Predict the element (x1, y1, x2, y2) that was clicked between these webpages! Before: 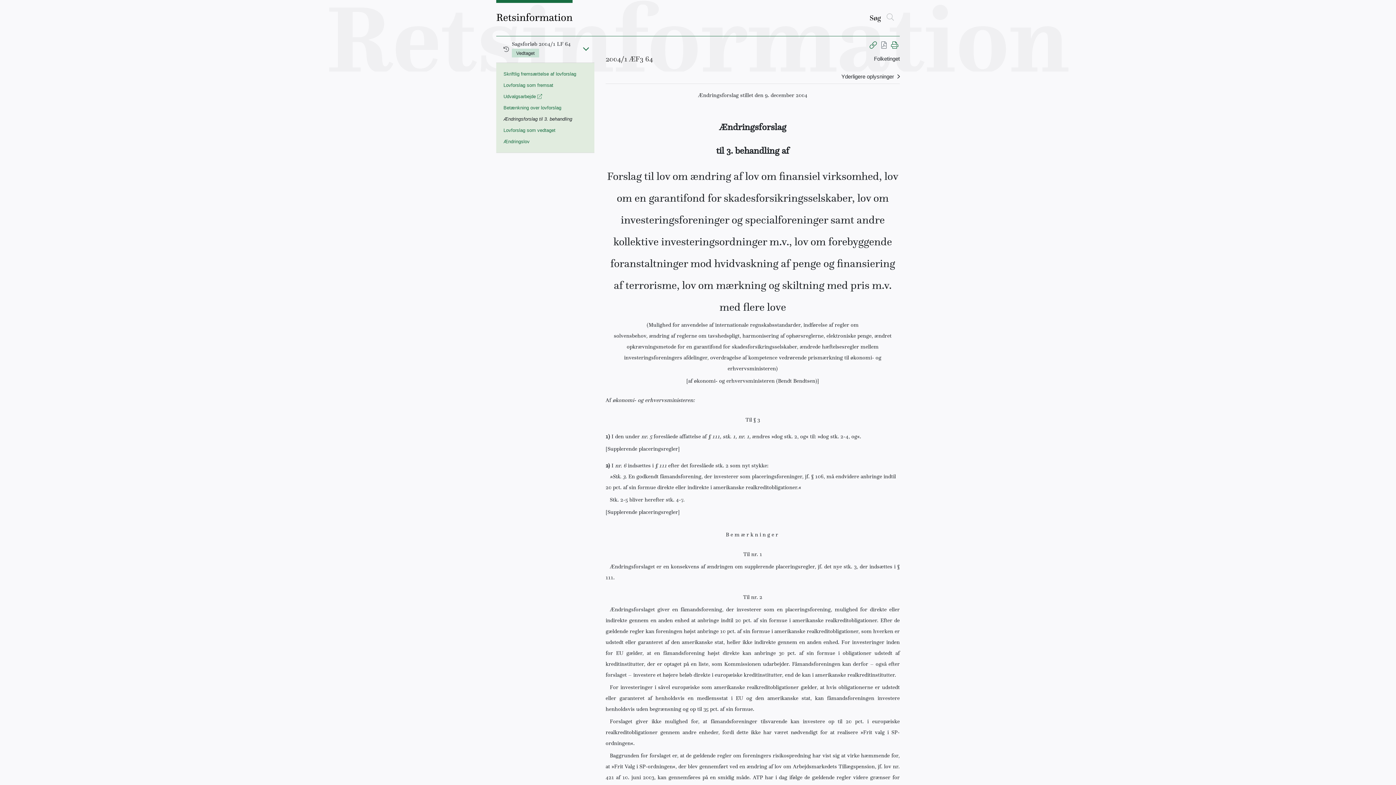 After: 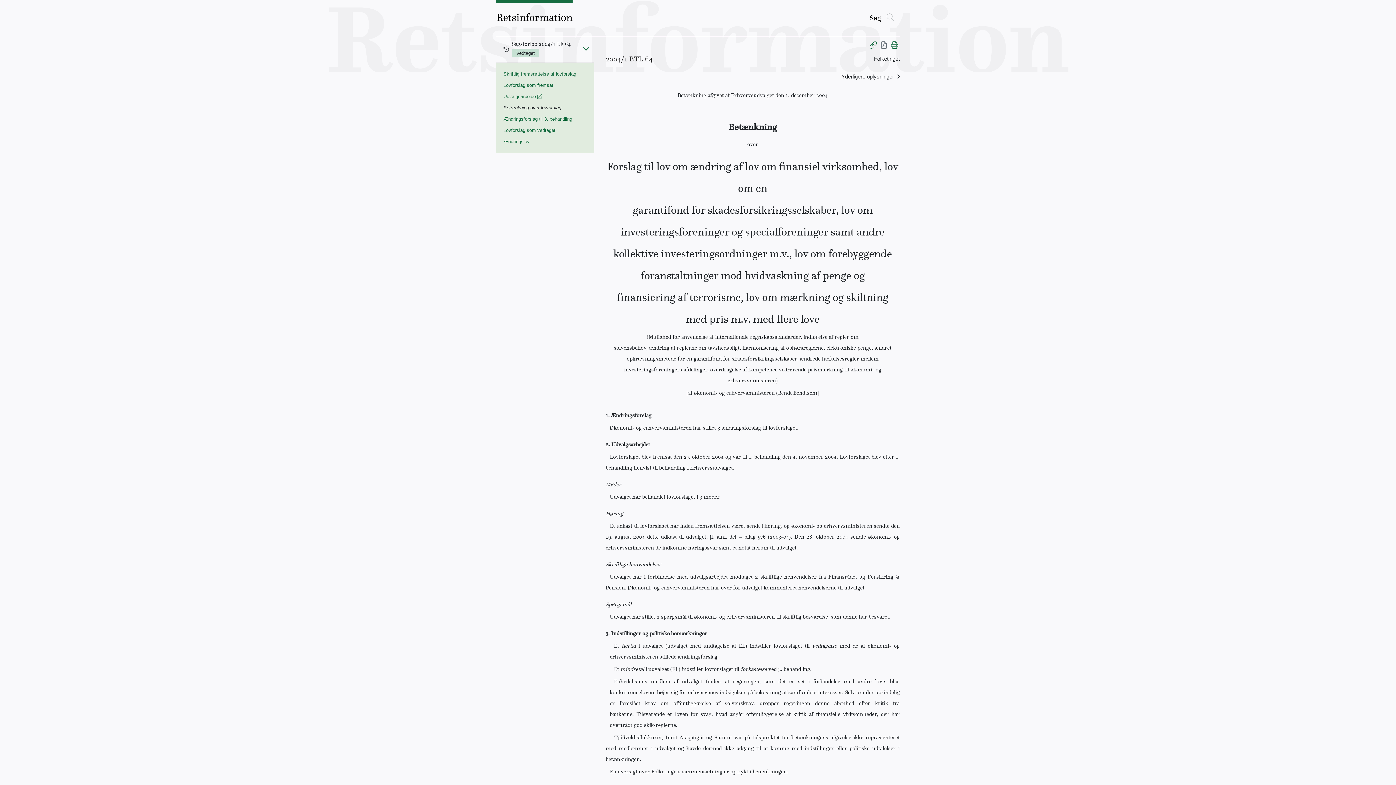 Action: bbox: (503, 105, 561, 110) label: Betænkning over lovforslag